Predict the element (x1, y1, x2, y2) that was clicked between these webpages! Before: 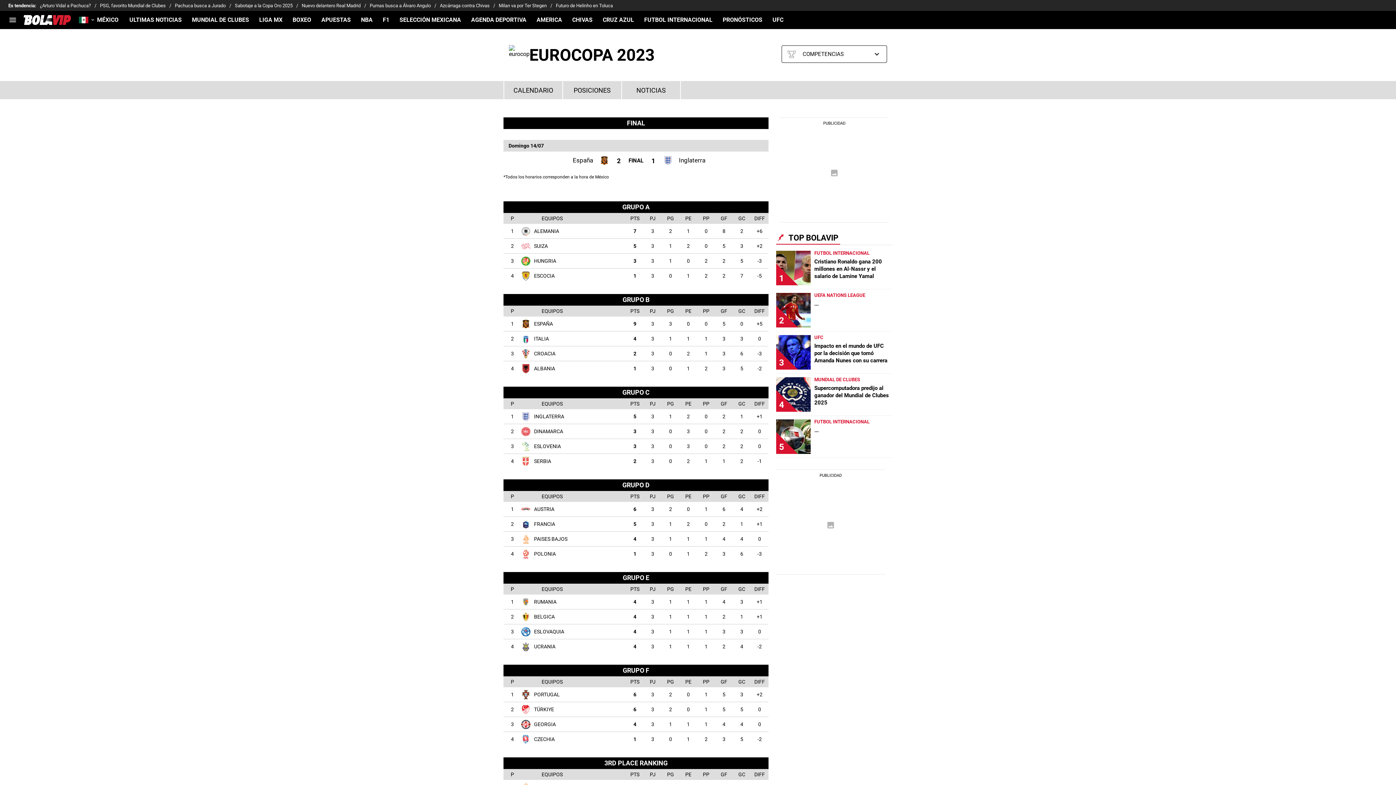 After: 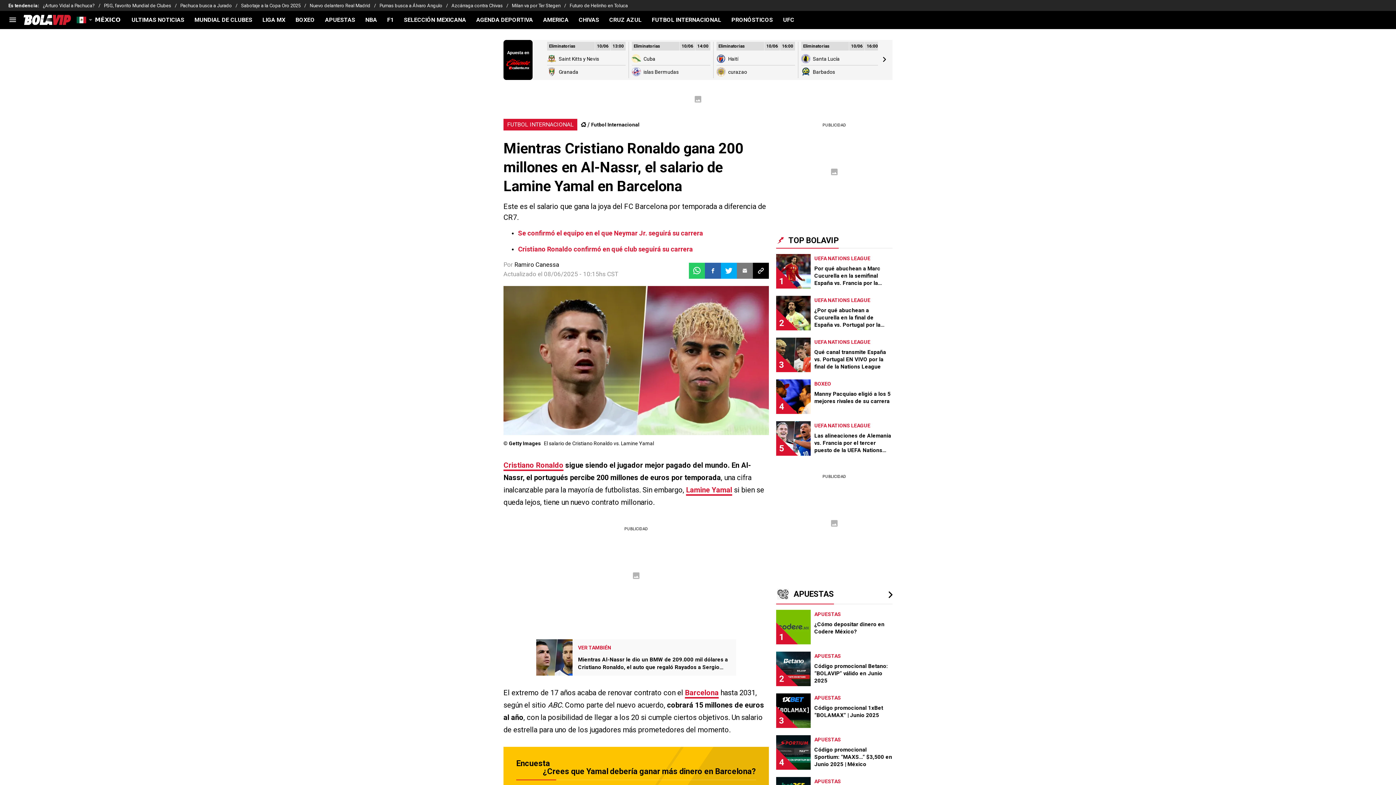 Action: bbox: (814, 250, 892, 280) label: FUTBOL INTERNACIONAL
Cristiano Ronaldo gana 200 millones en Al-Nassr y el salario de Lamine Yamal